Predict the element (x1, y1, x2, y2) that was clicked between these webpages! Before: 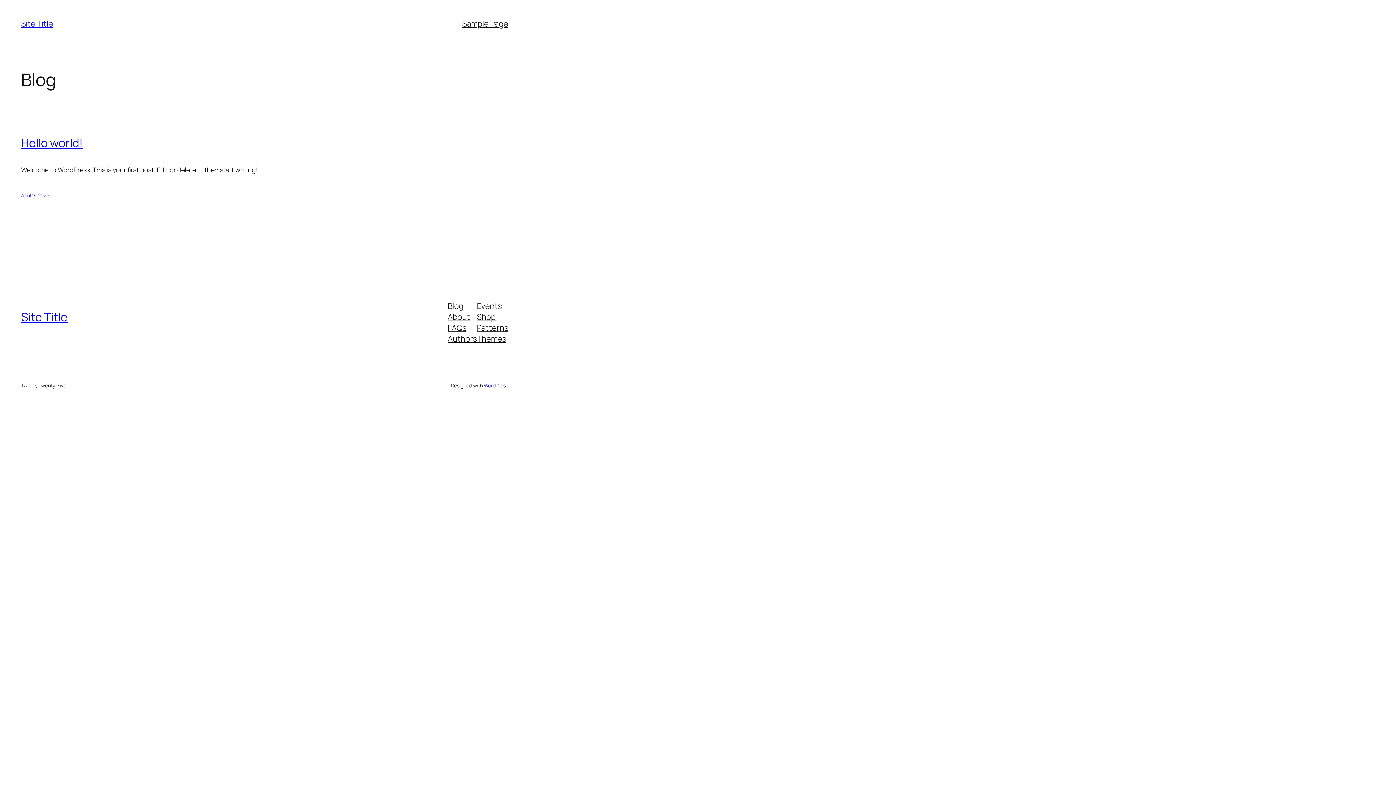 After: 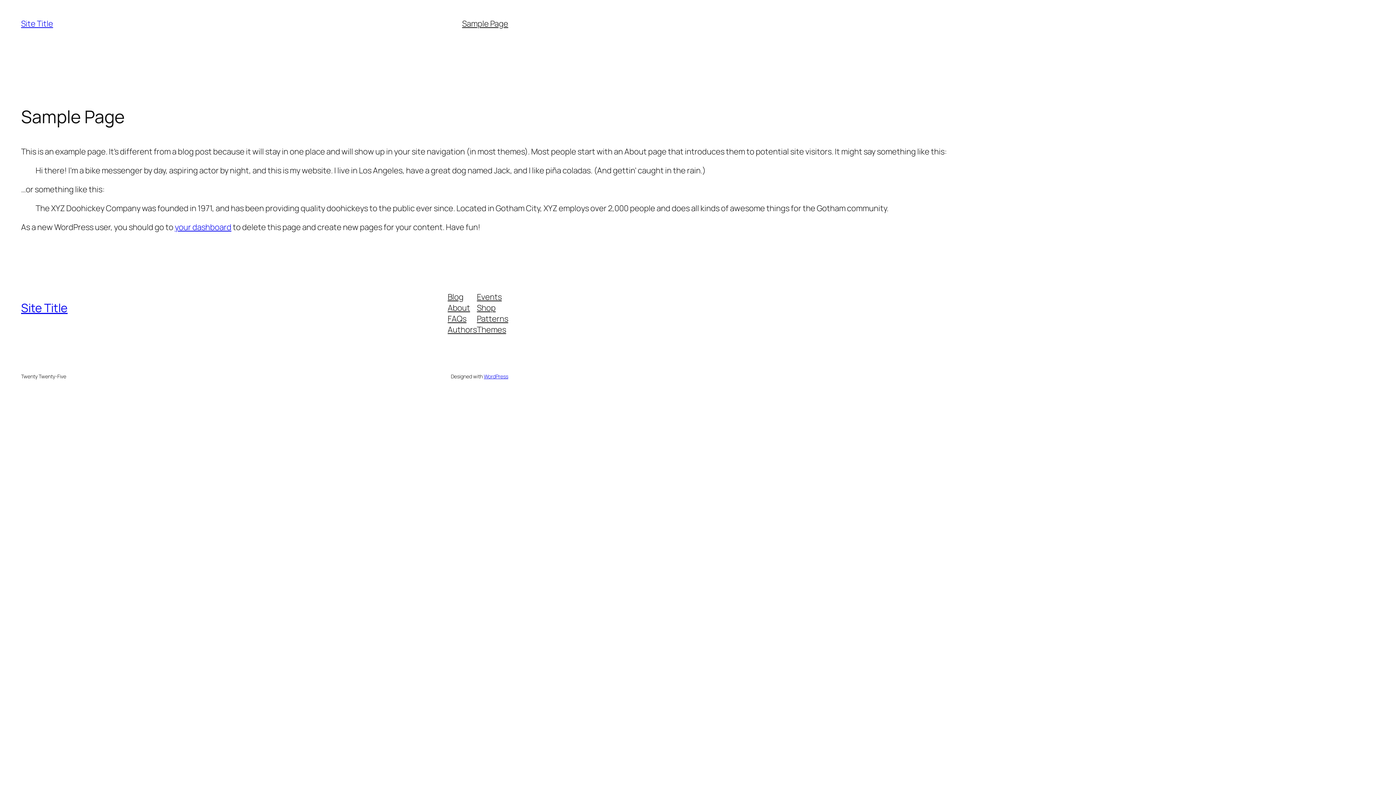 Action: bbox: (462, 18, 508, 29) label: Sample Page